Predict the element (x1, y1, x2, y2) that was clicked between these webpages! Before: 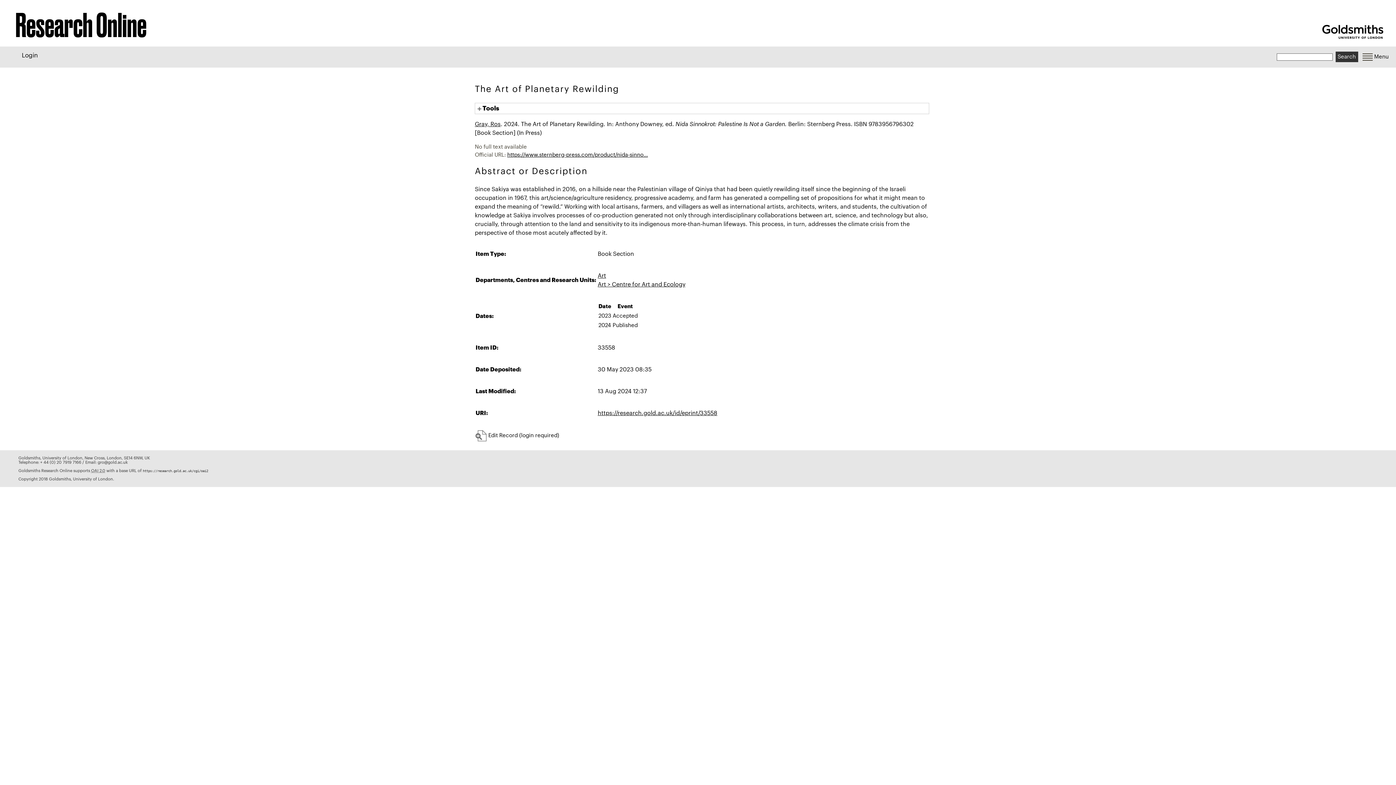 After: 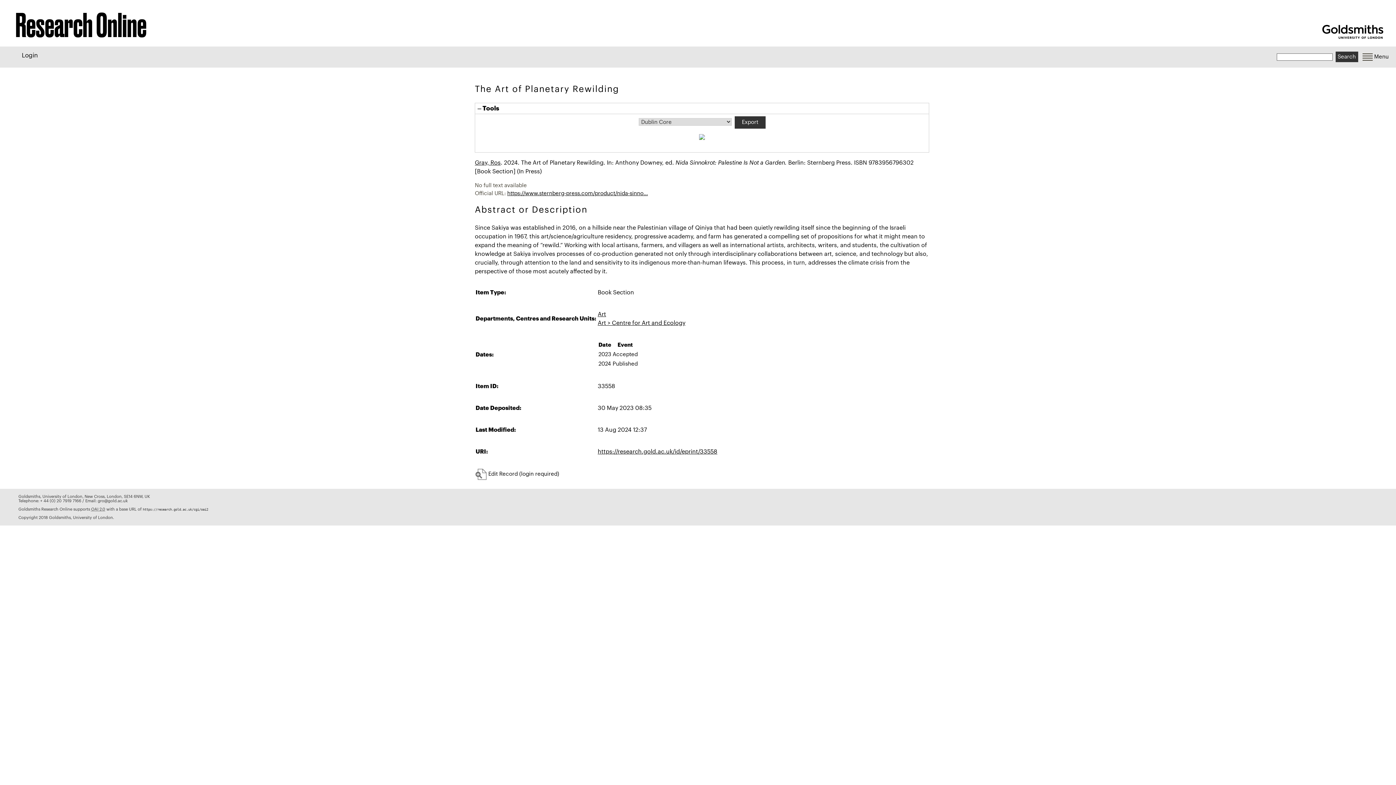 Action: label:  Tools bbox: (477, 105, 499, 111)